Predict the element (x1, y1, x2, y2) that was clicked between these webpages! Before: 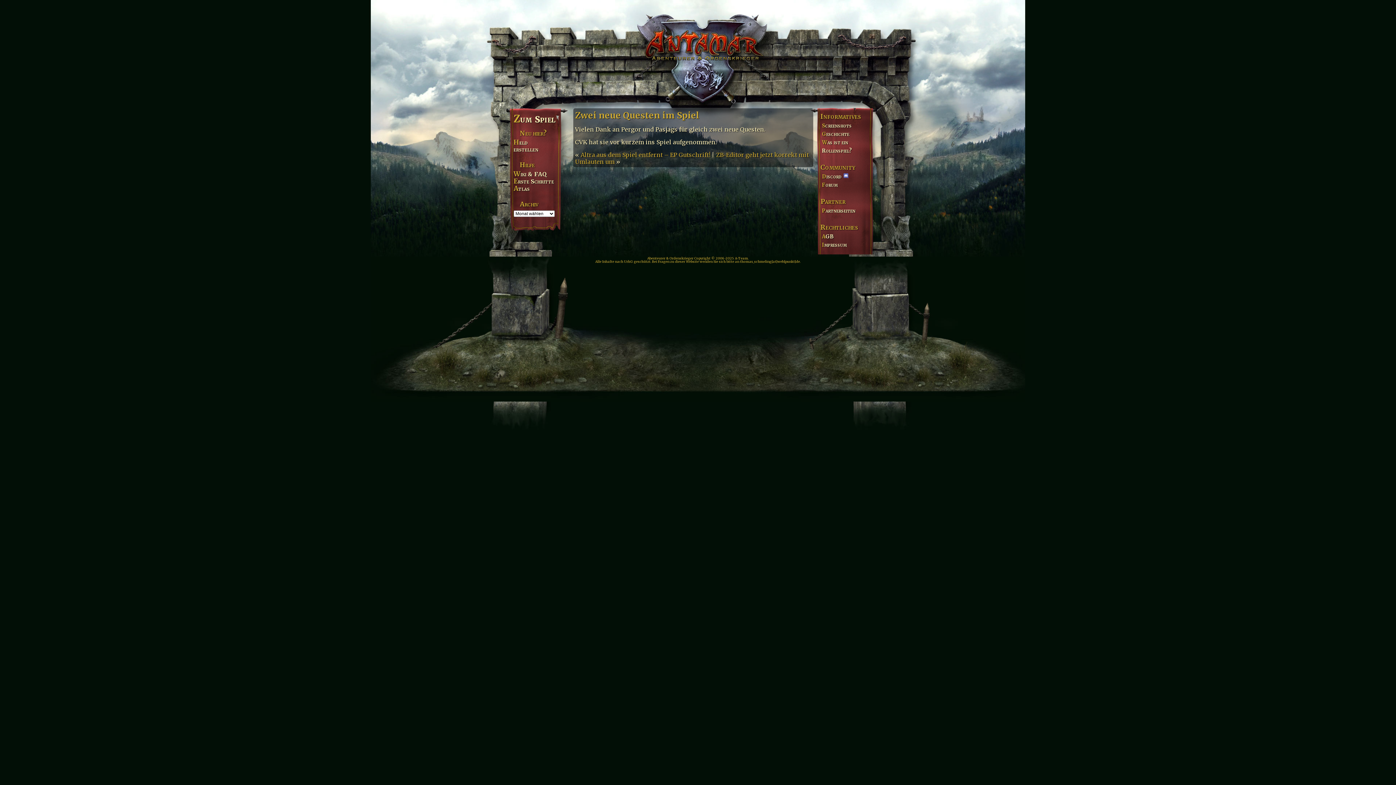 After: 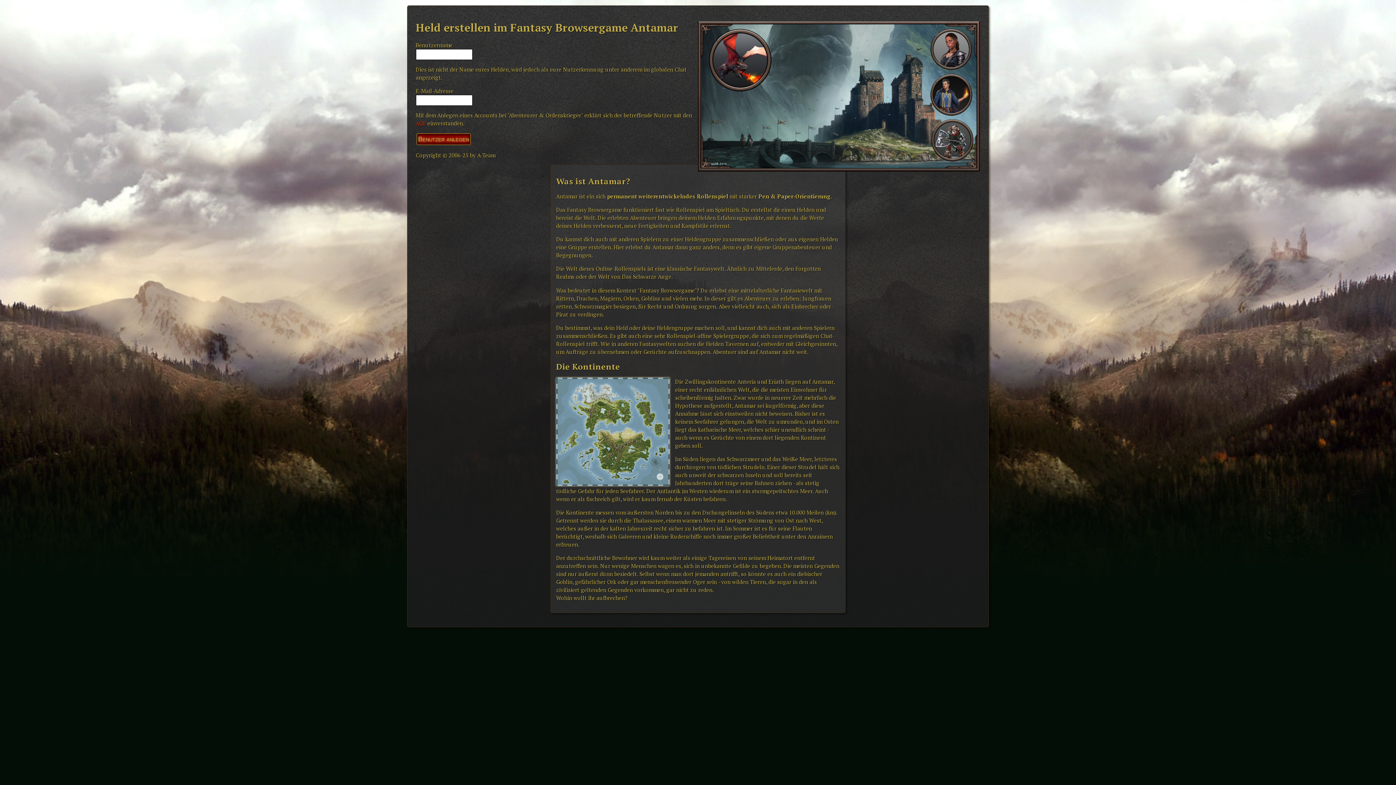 Action: bbox: (513, 138, 572, 153) label: Held
erstellen